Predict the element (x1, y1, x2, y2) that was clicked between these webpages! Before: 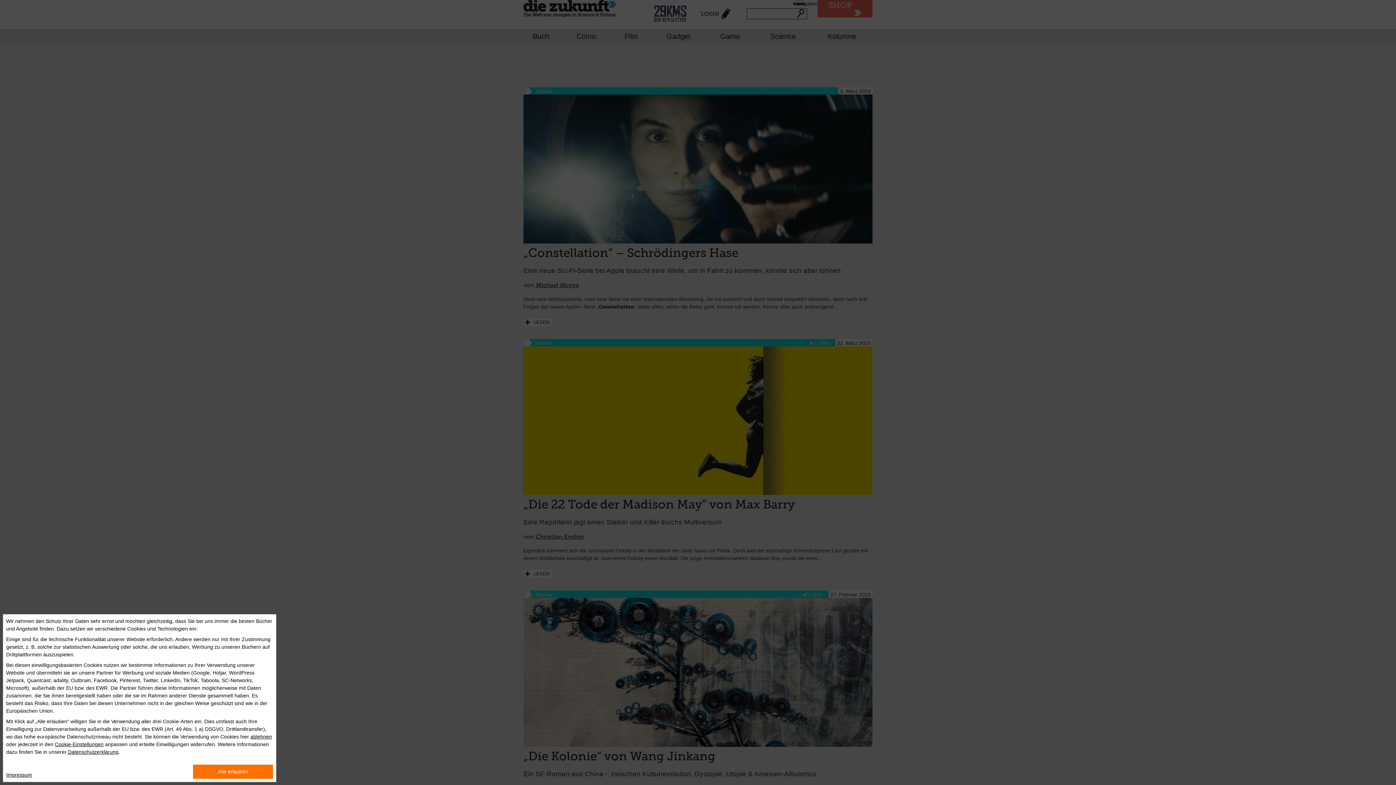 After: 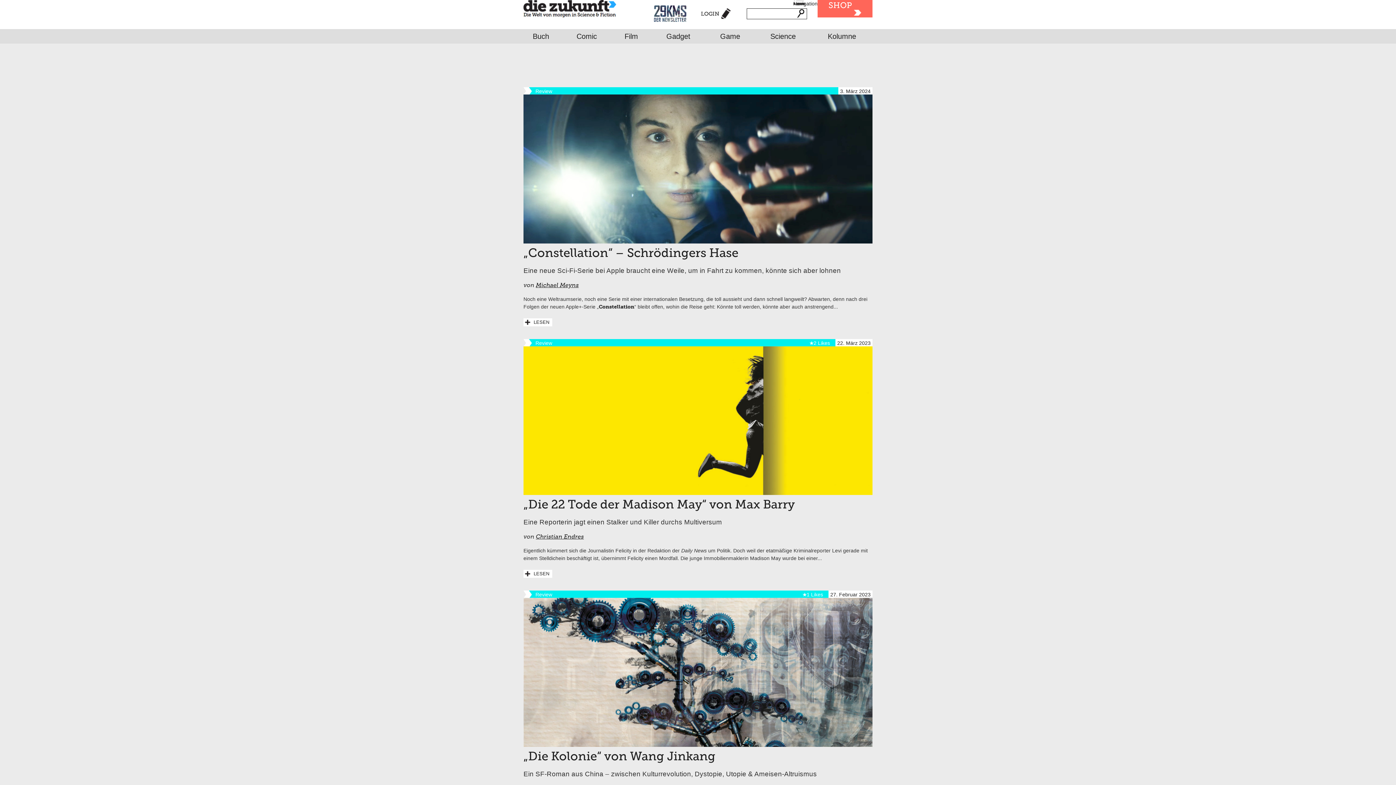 Action: bbox: (250, 734, 272, 740) label: ablehnen